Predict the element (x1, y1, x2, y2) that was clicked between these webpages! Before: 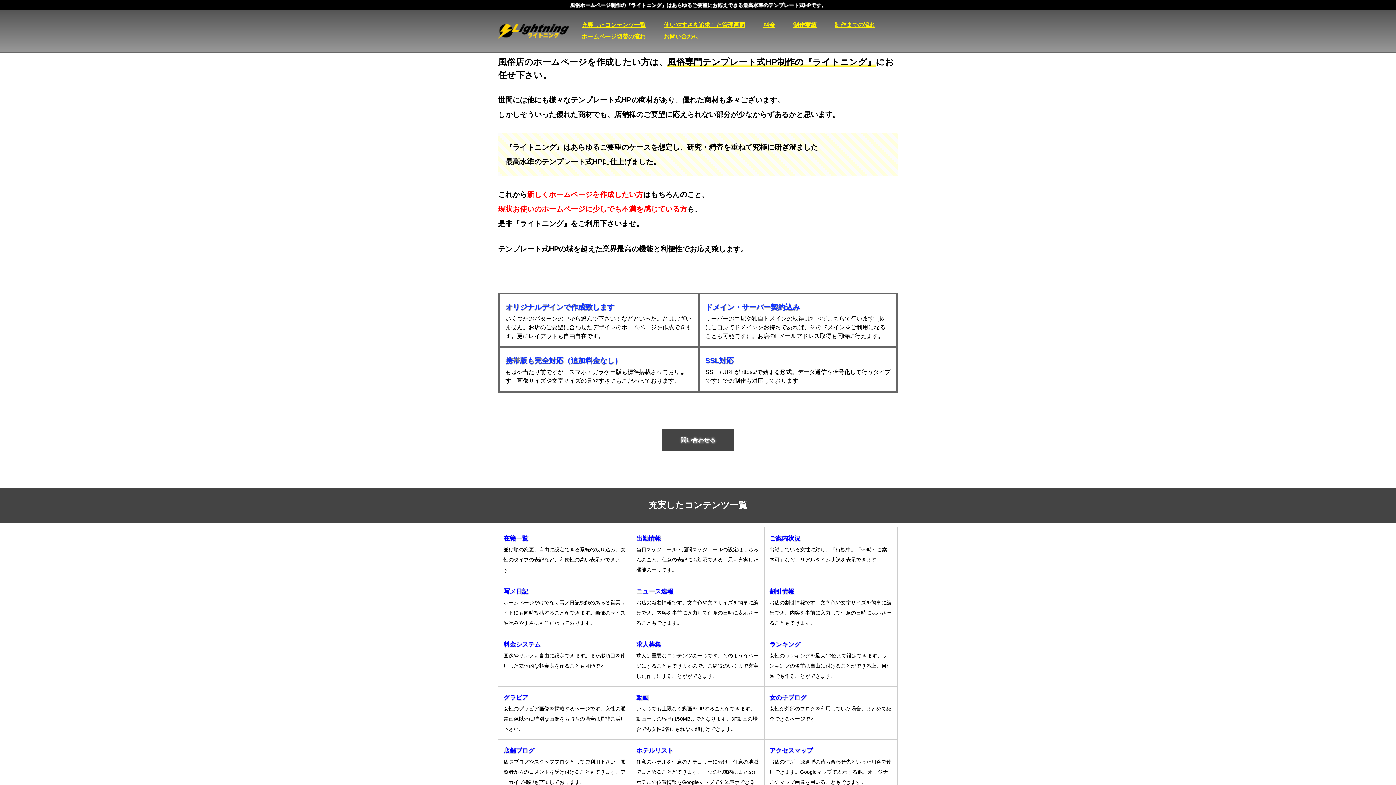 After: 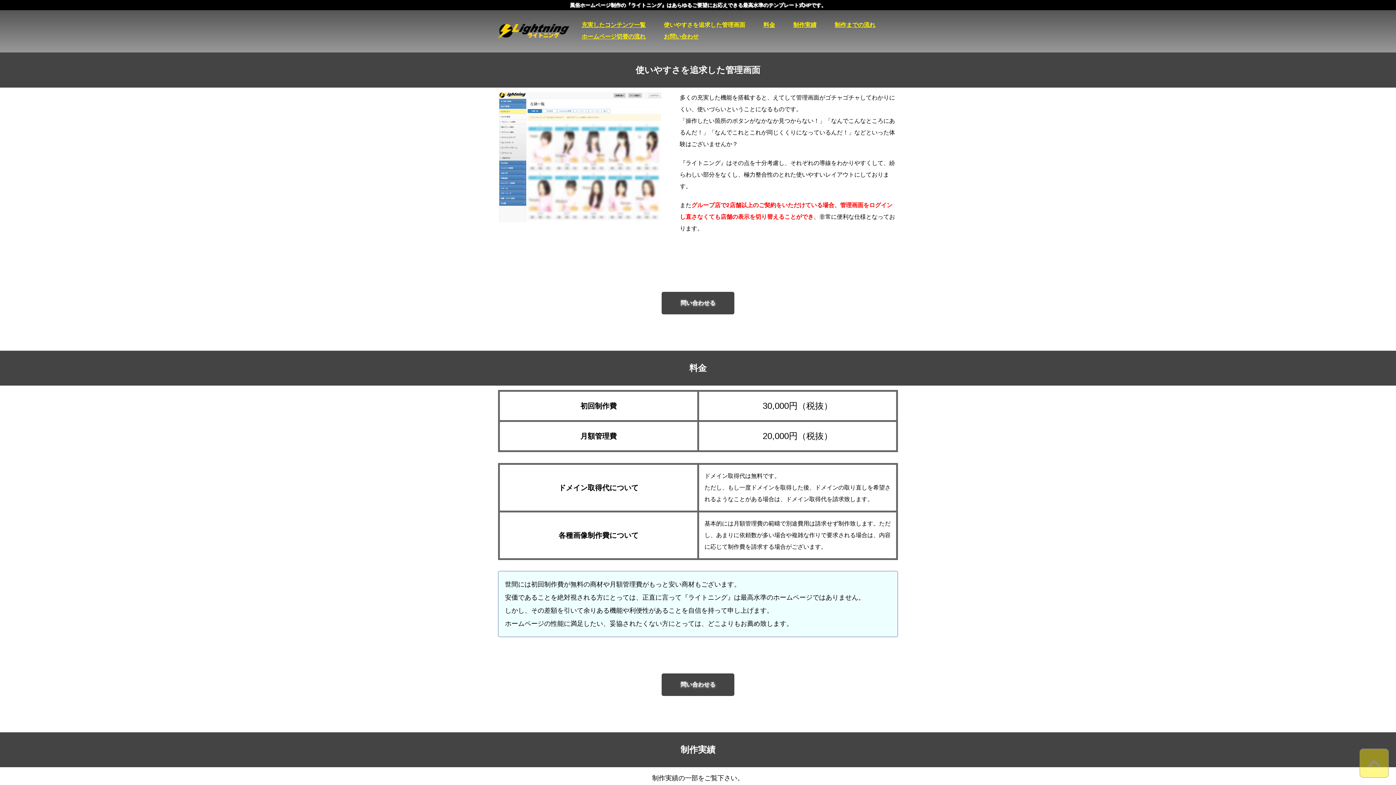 Action: label: 使いやすさを追求した管理画面 bbox: (664, 21, 745, 28)